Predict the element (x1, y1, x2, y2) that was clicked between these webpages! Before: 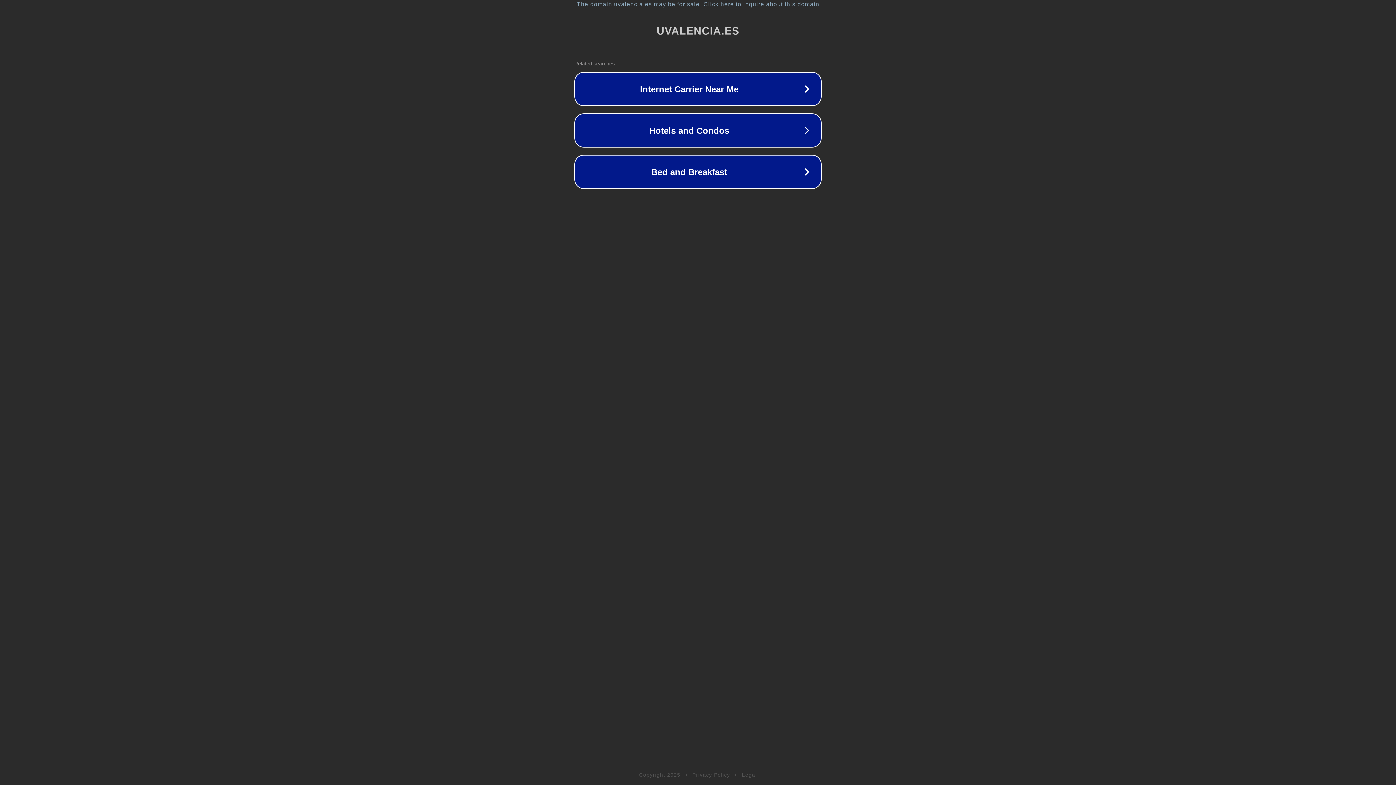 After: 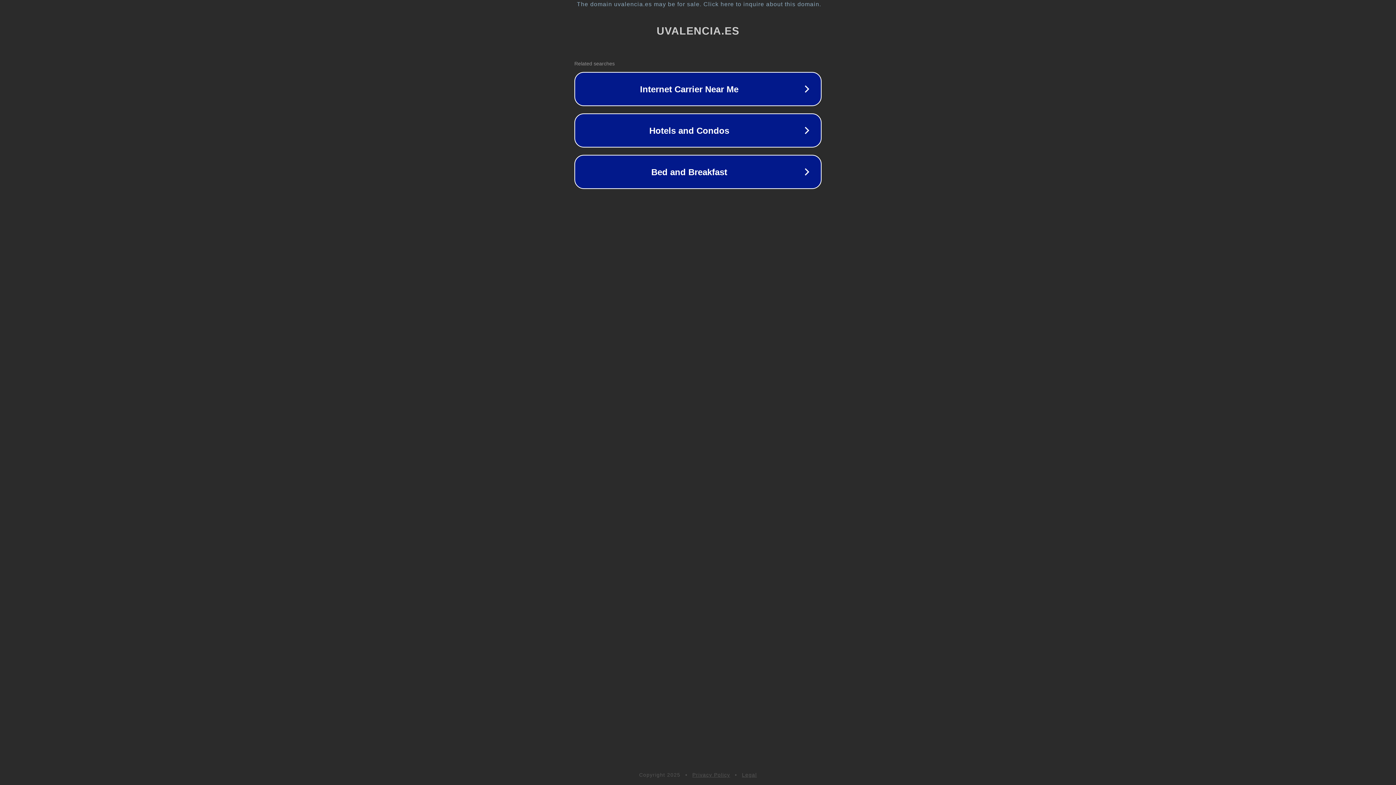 Action: bbox: (692, 772, 730, 778) label: Privacy Policy